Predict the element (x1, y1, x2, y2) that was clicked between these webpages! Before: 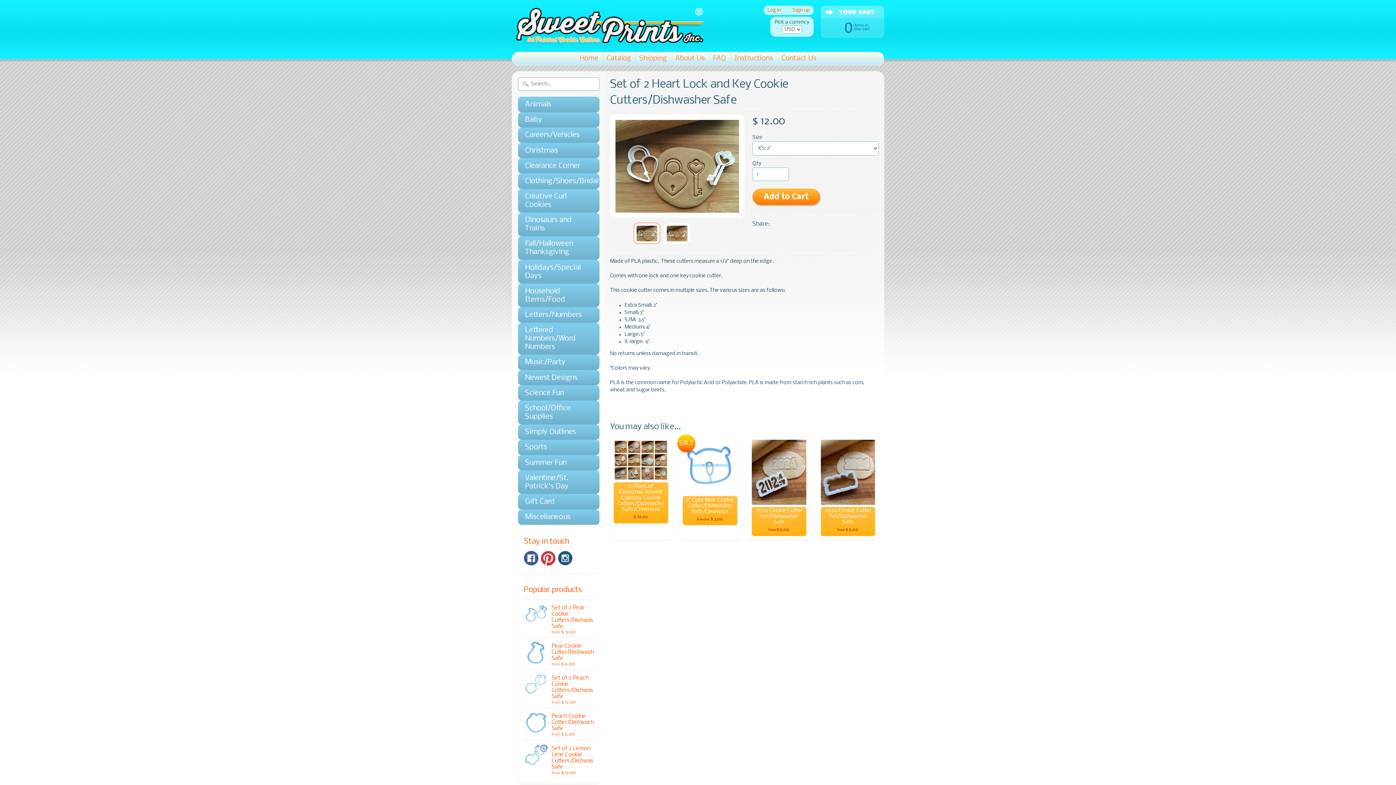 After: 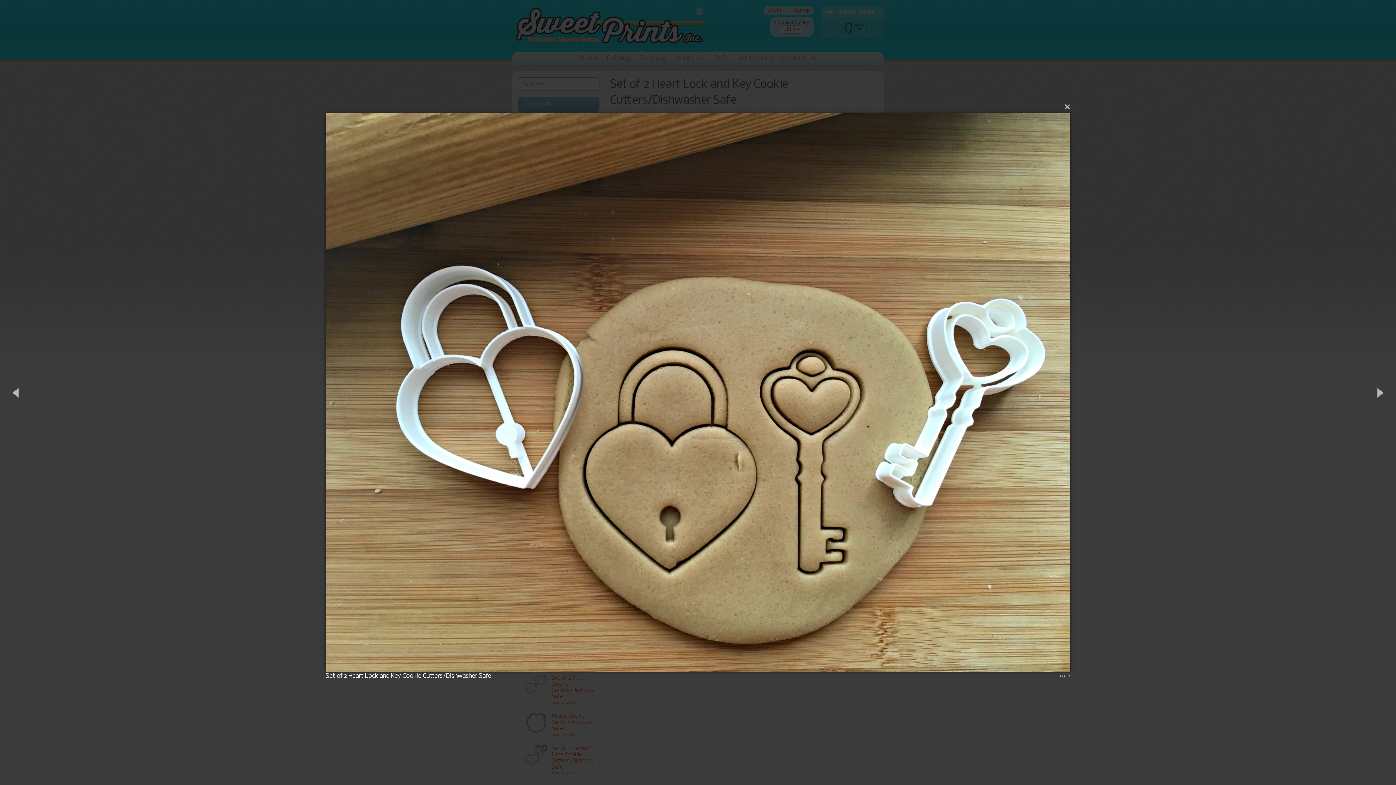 Action: bbox: (633, 222, 660, 244)